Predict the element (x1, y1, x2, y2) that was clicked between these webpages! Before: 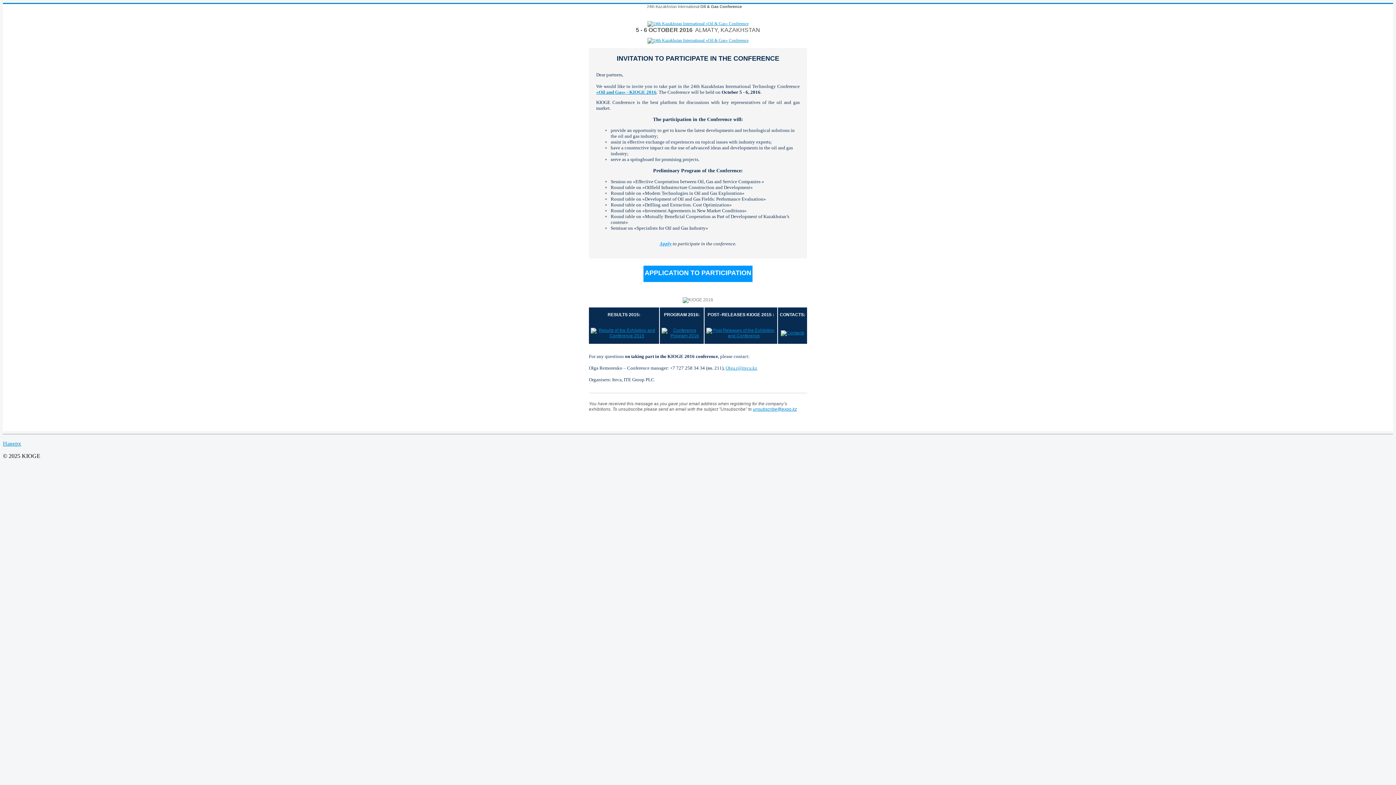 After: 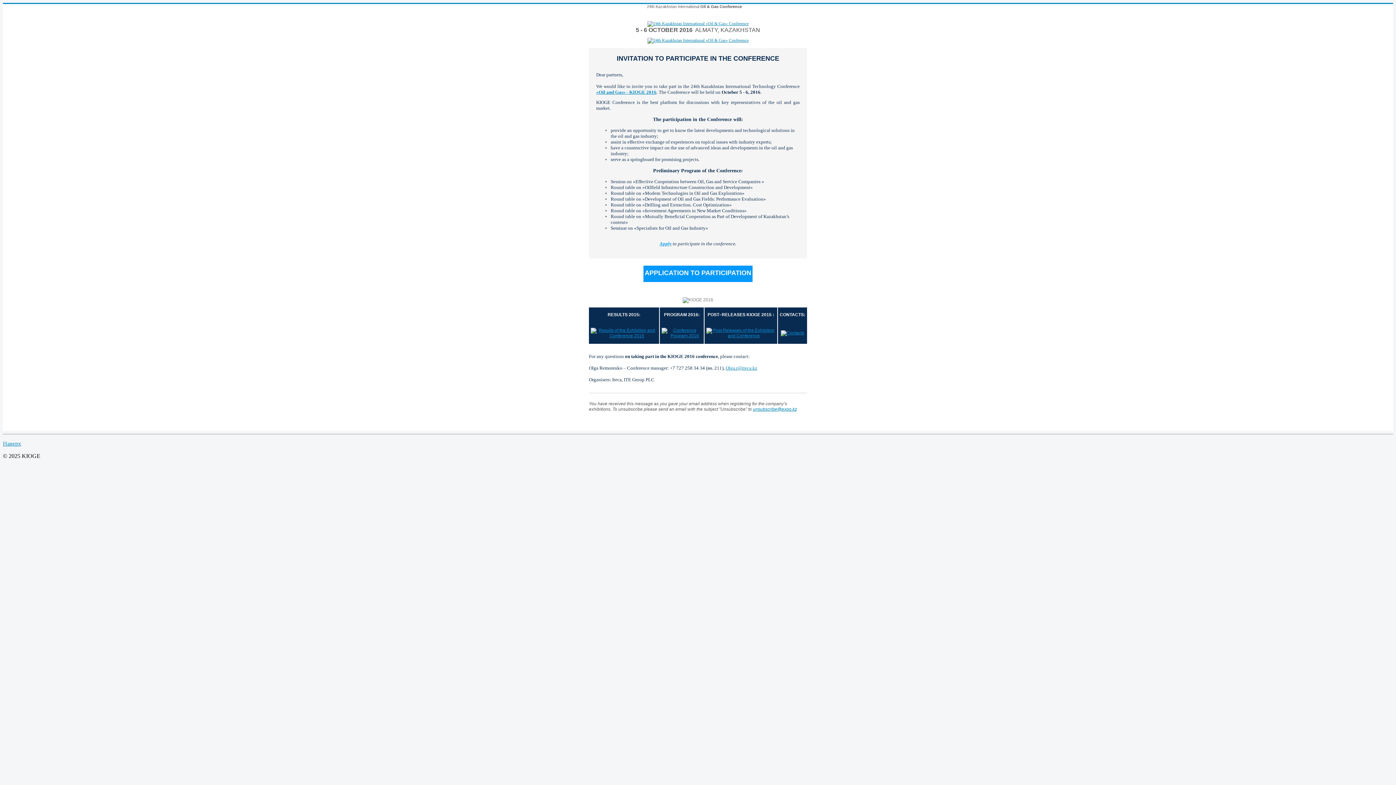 Action: bbox: (647, 21, 748, 26)